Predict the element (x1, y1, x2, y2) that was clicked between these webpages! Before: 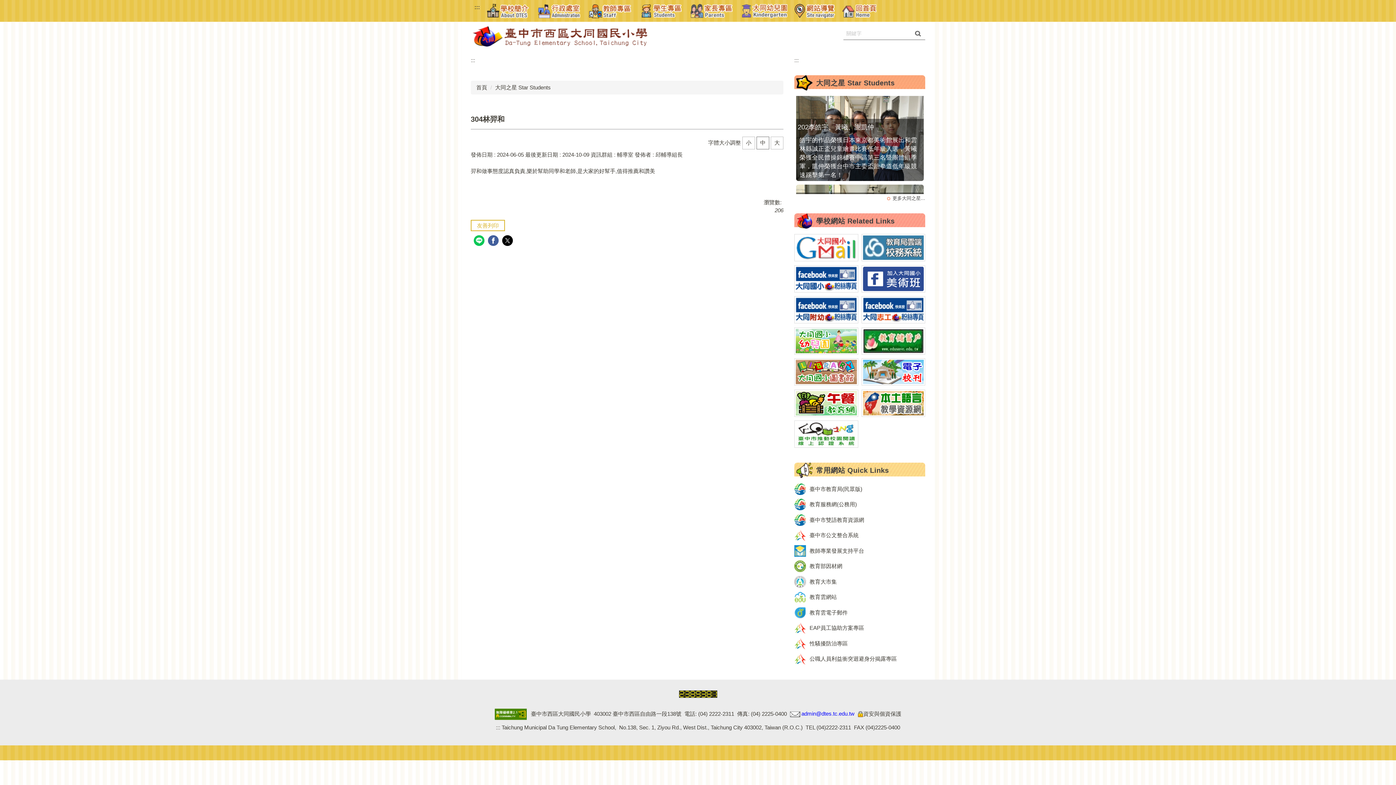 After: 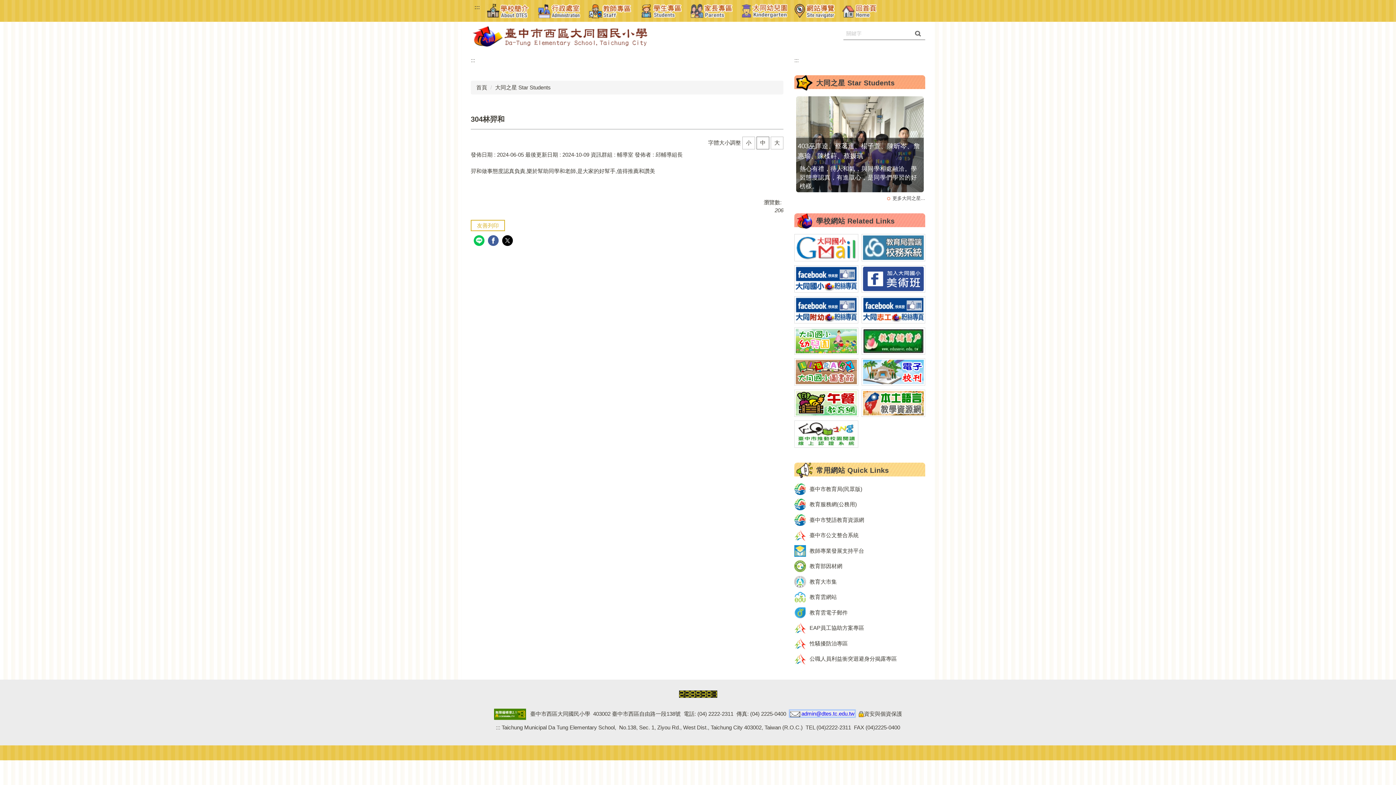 Action: bbox: (790, 710, 854, 717) label:  admin@dtes.tc.edu.tw